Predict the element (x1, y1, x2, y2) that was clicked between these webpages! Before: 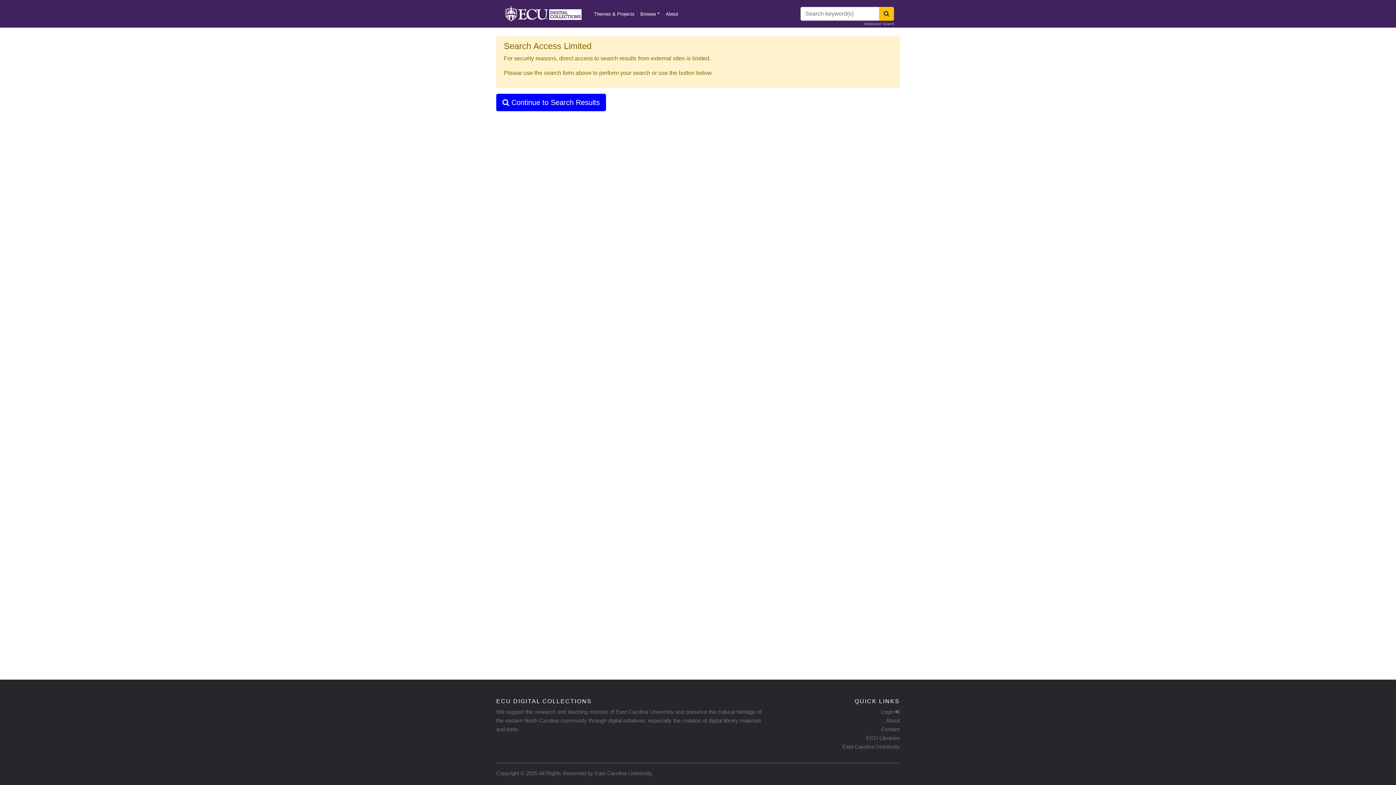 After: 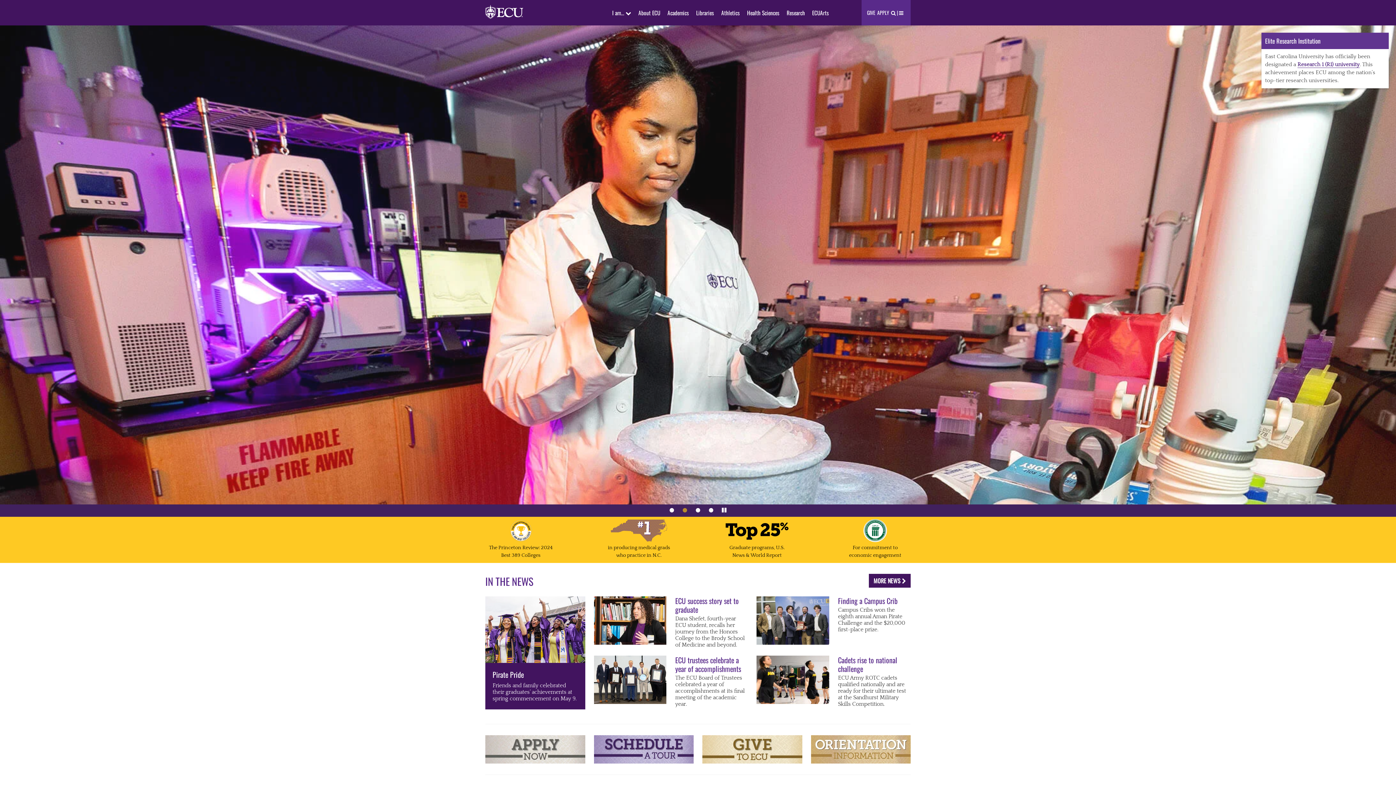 Action: bbox: (842, 744, 899, 750) label: East Carolina University